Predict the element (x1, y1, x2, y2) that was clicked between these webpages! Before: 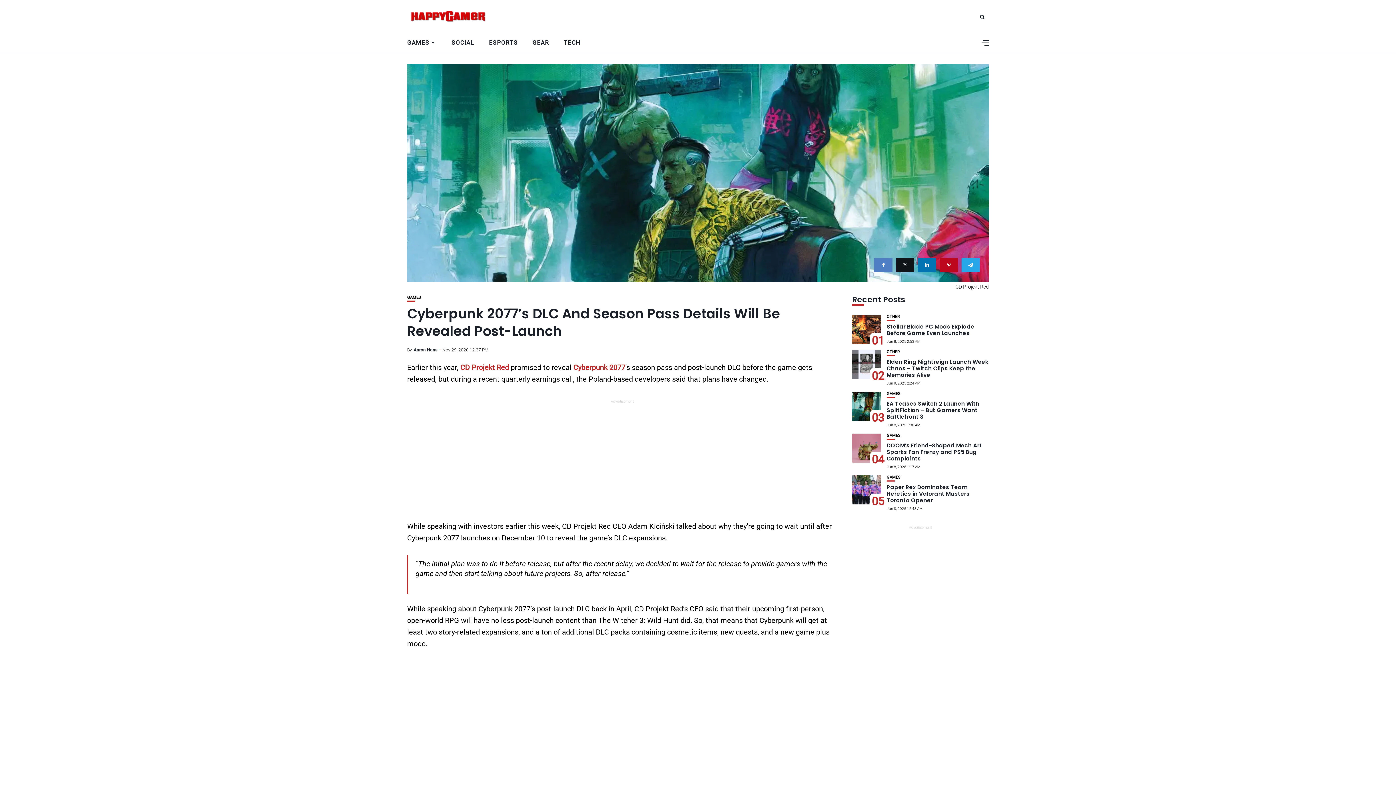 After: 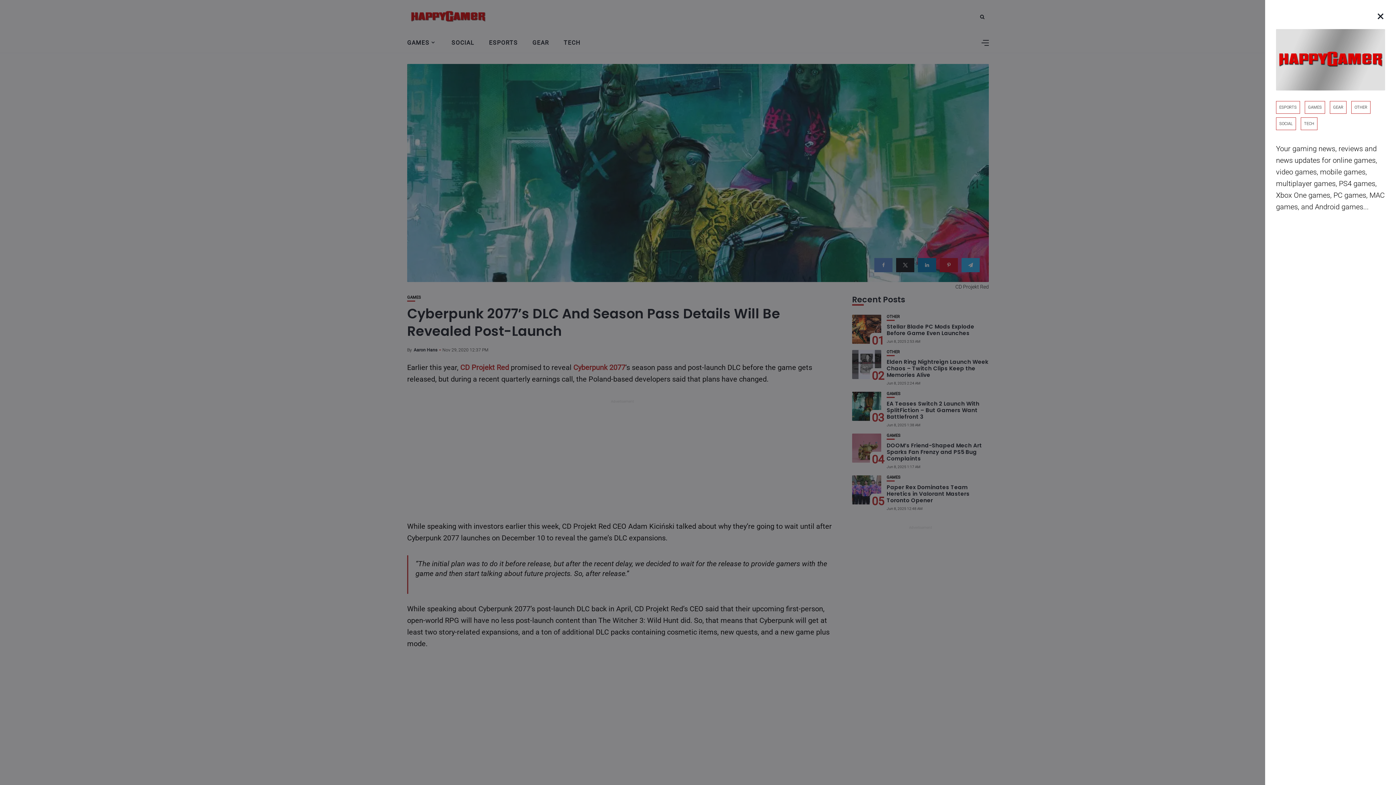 Action: bbox: (982, 40, 989, 45)